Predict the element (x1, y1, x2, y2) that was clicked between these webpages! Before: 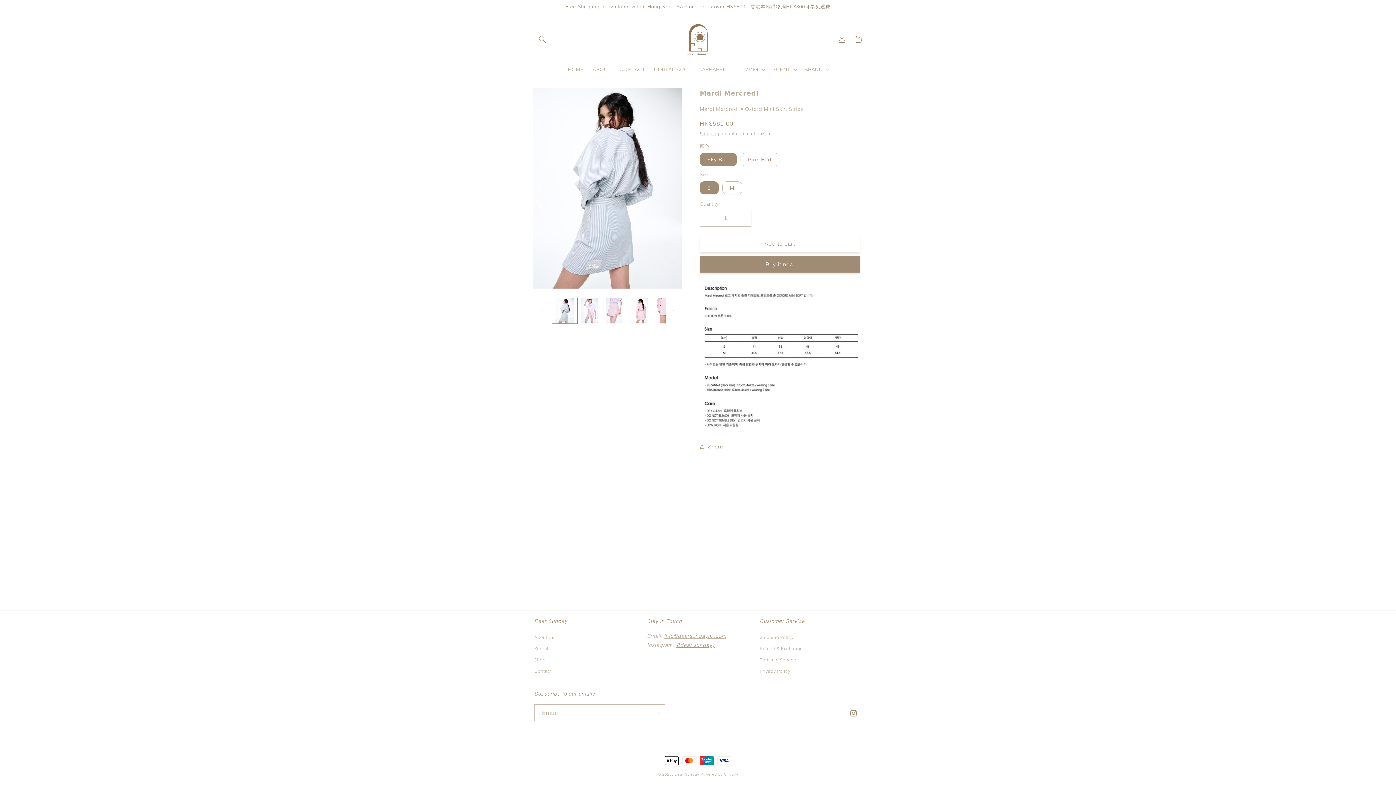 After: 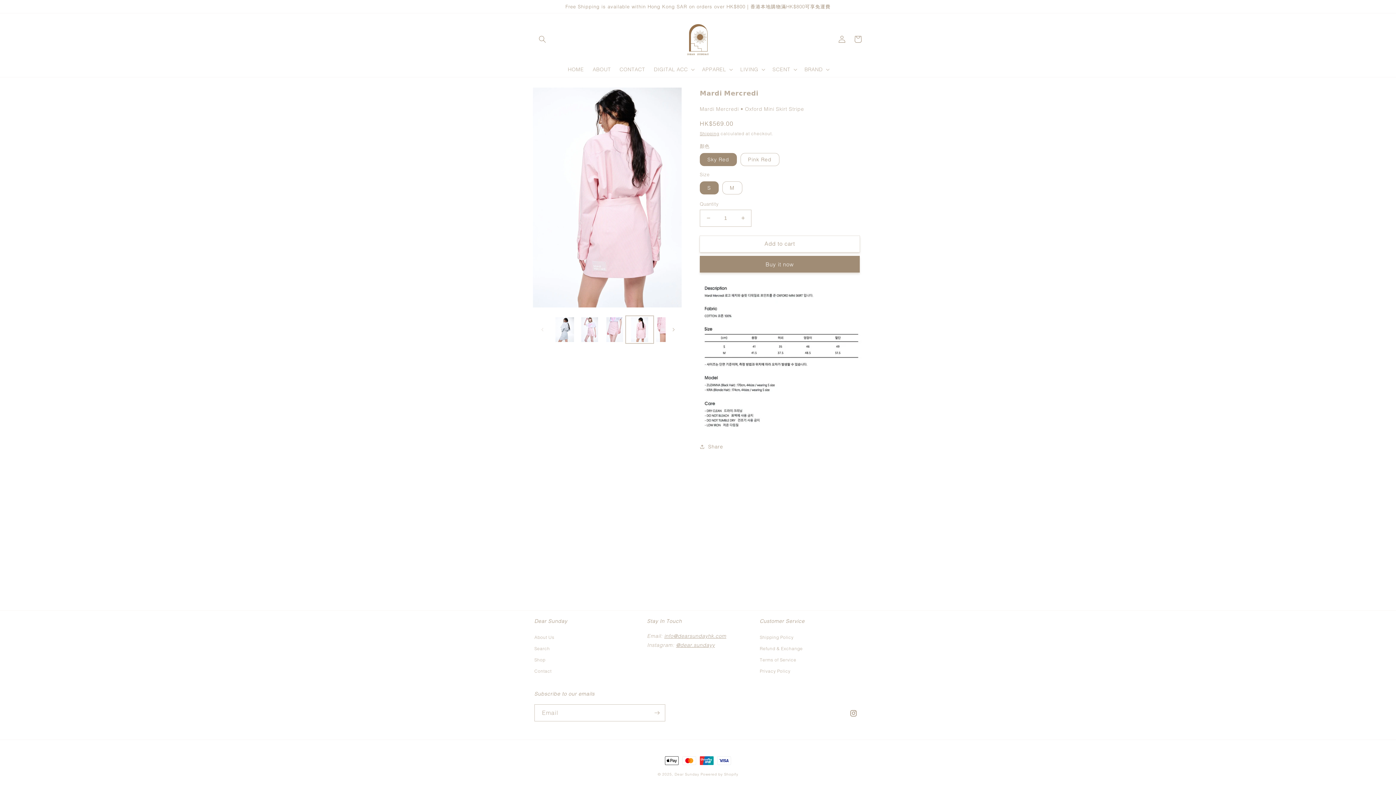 Action: label: Load image 6 in gallery view bbox: (627, 298, 652, 323)